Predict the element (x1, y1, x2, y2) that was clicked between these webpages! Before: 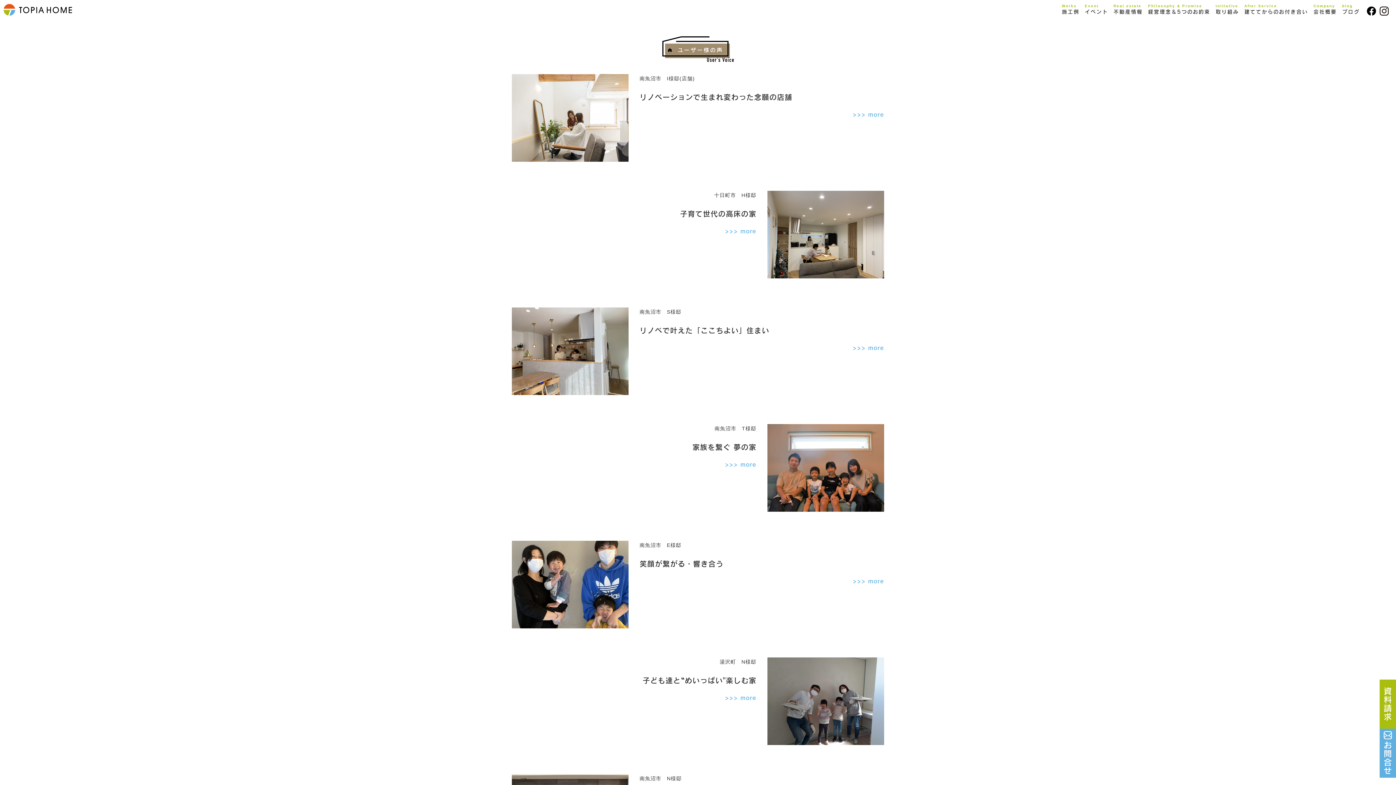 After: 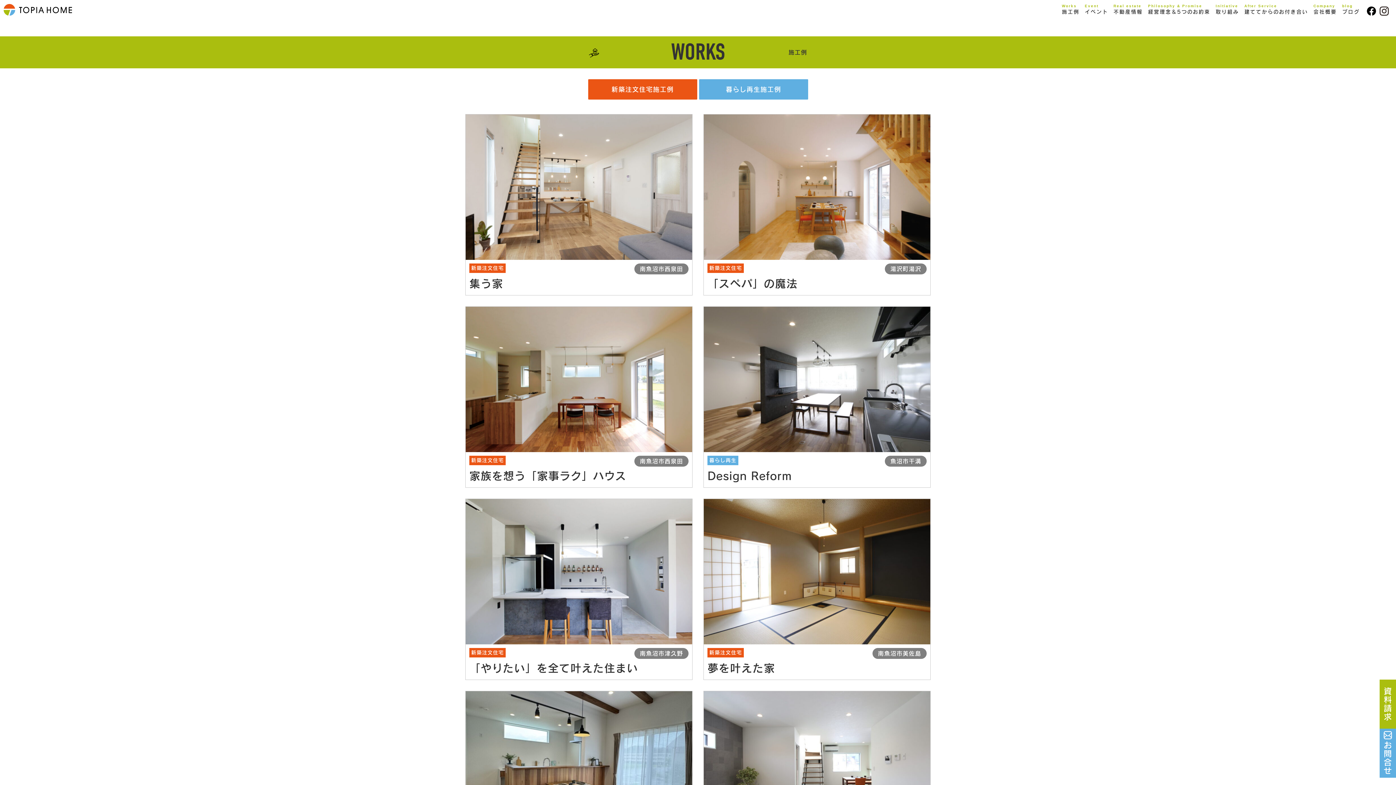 Action: bbox: (1062, 3, 1079, 15) label: Works
施工例